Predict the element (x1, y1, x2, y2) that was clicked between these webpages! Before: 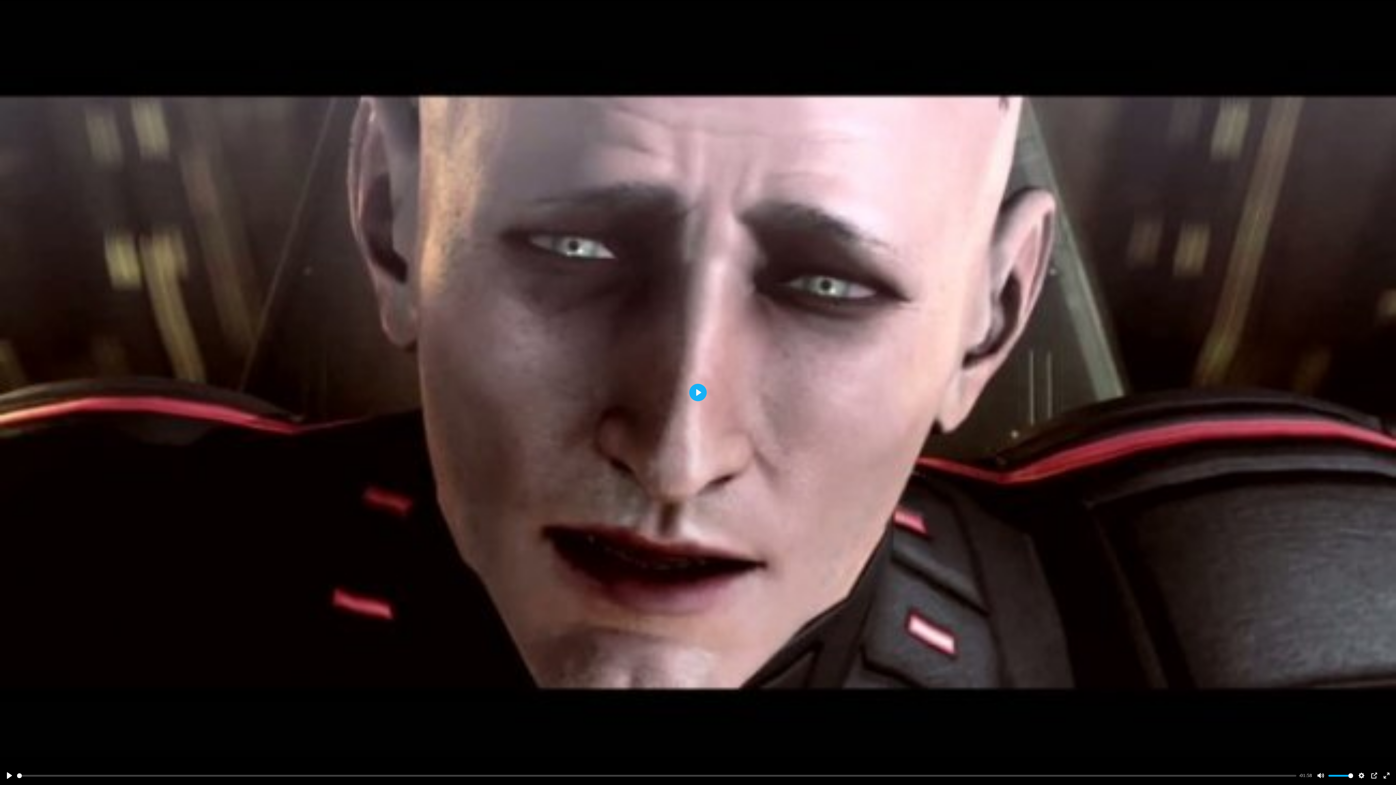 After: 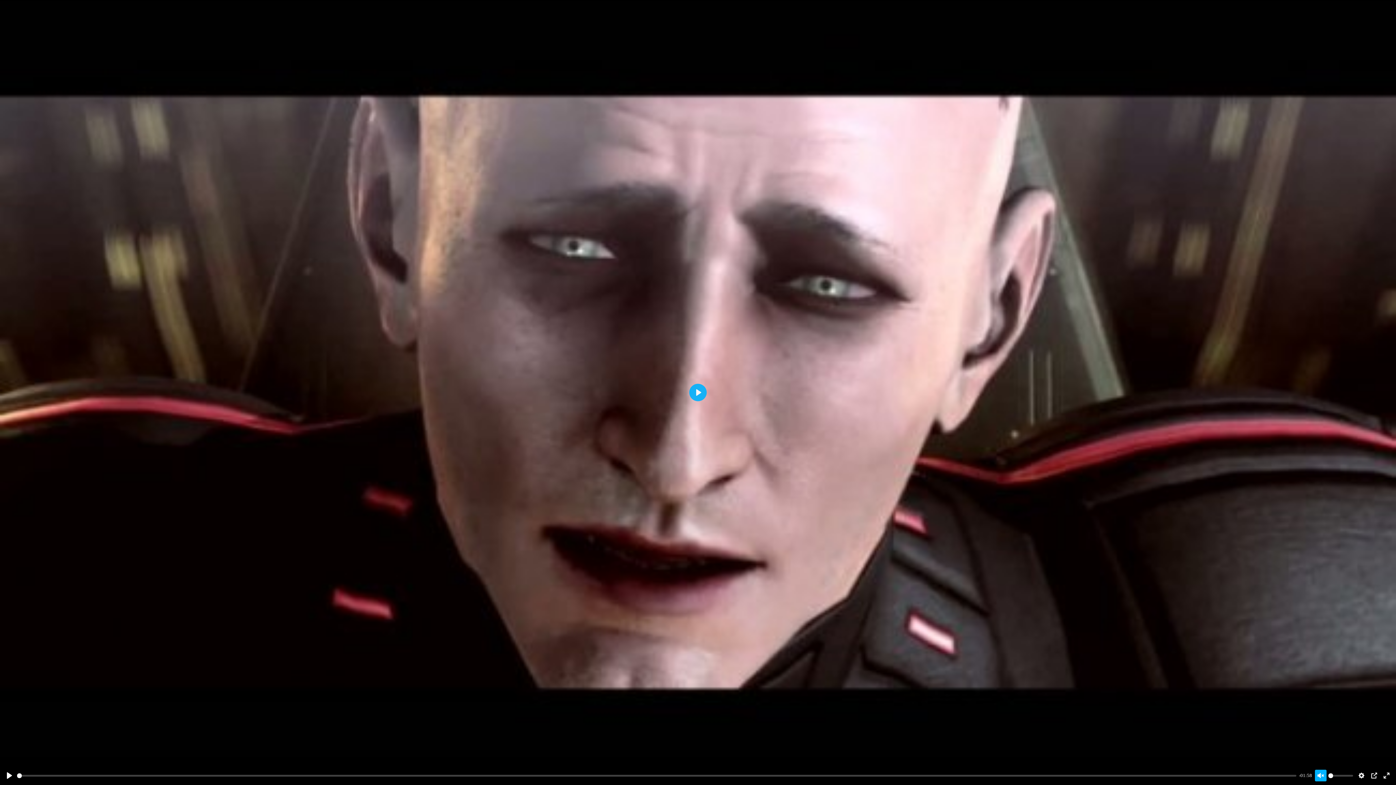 Action: label: Mute bbox: (1315, 770, 1326, 781)